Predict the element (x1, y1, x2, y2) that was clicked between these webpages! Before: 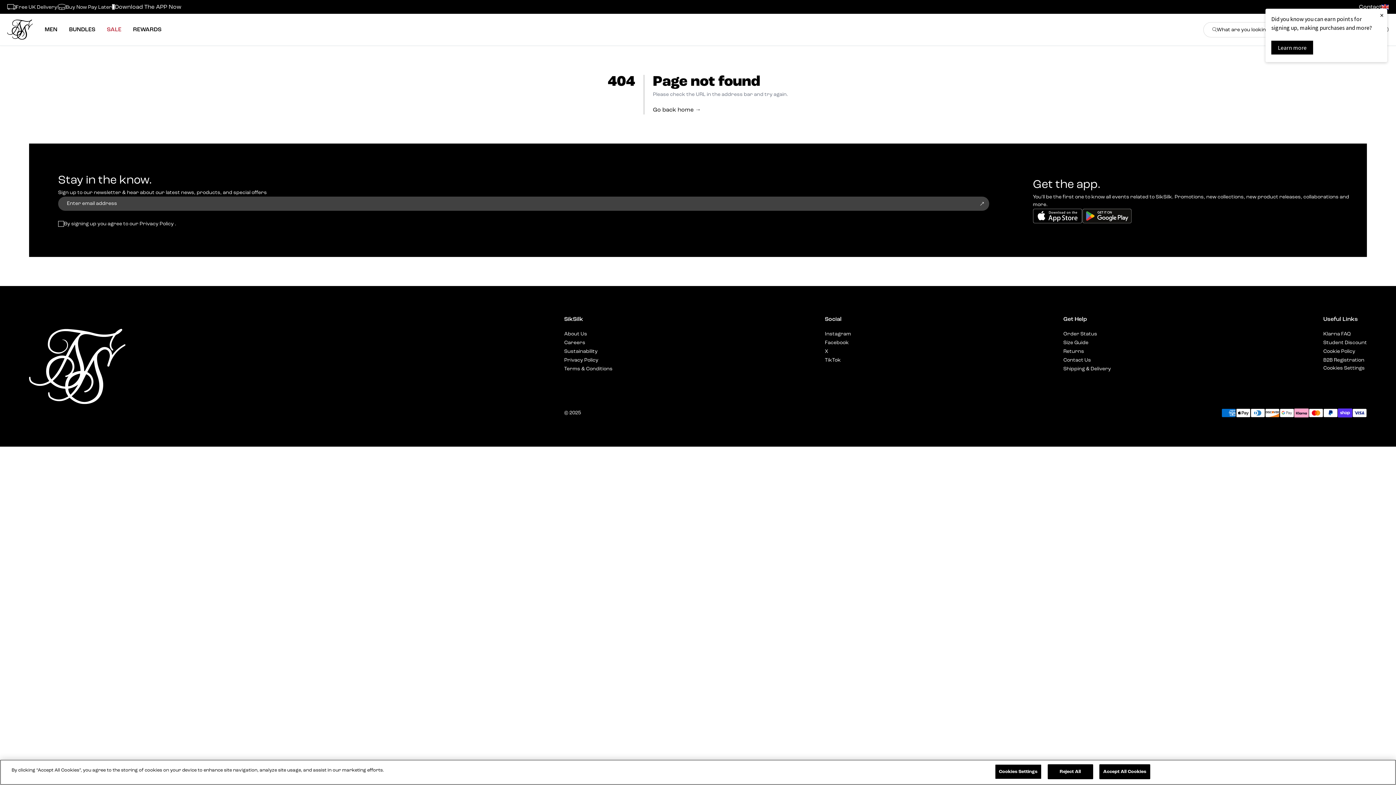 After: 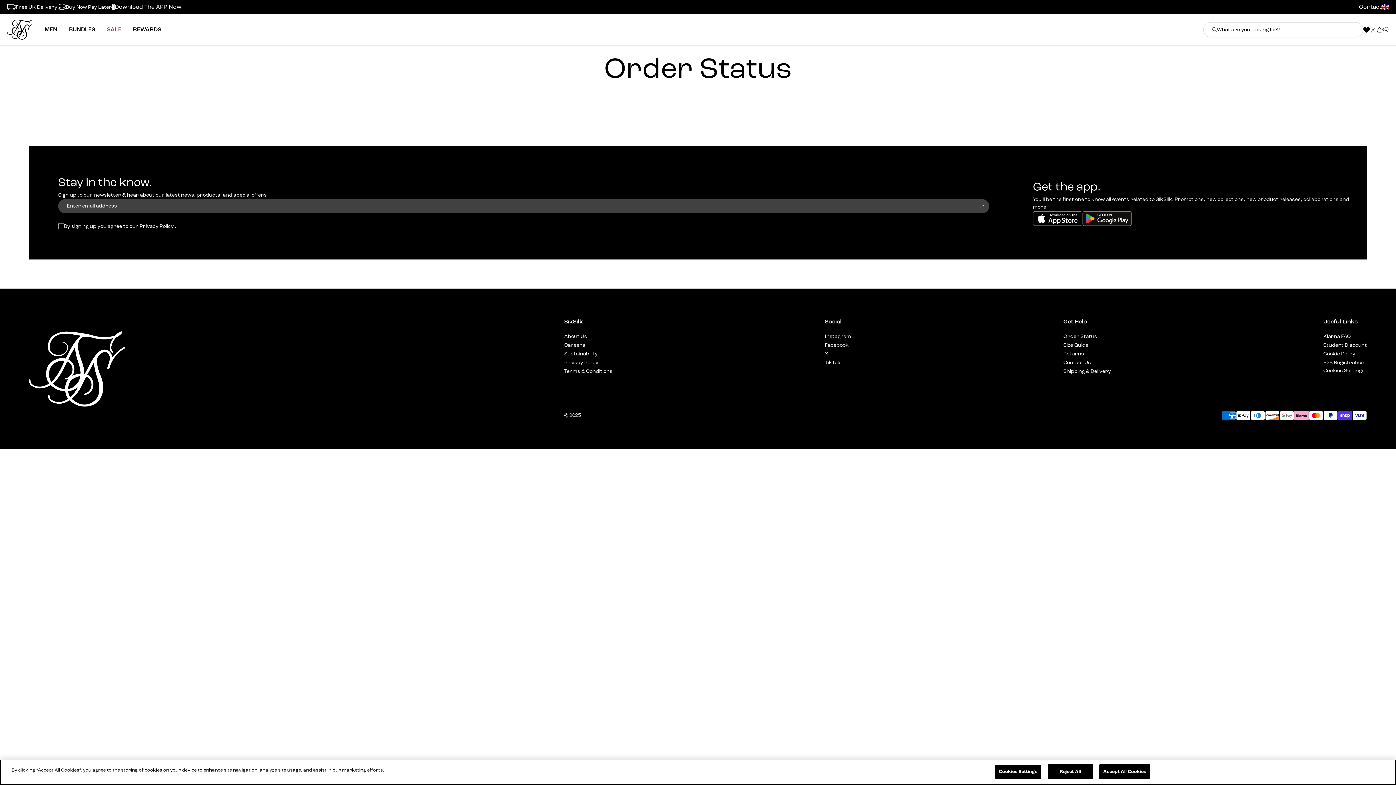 Action: bbox: (1063, 331, 1097, 337) label: Order Status